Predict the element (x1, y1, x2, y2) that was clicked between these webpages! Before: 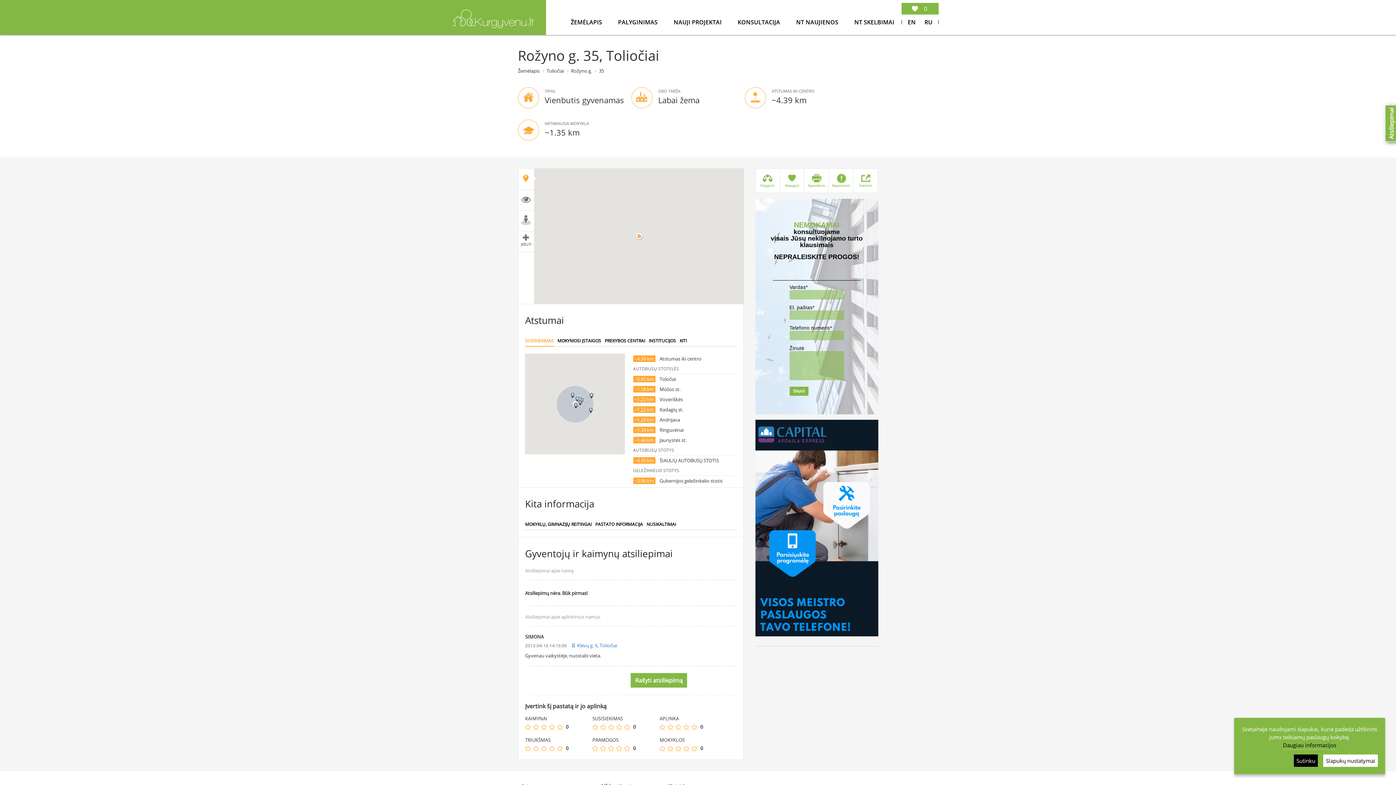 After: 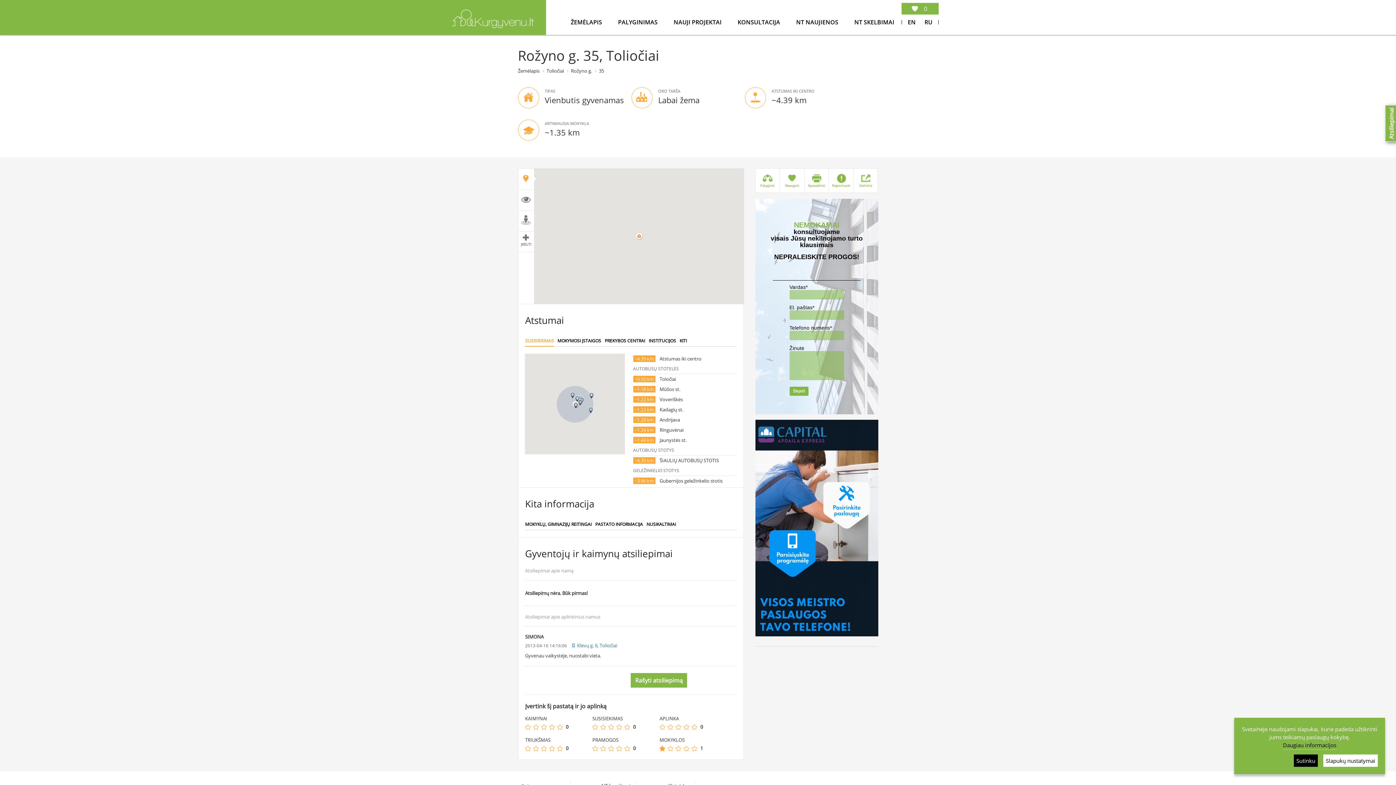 Action: bbox: (658, 746, 666, 751)